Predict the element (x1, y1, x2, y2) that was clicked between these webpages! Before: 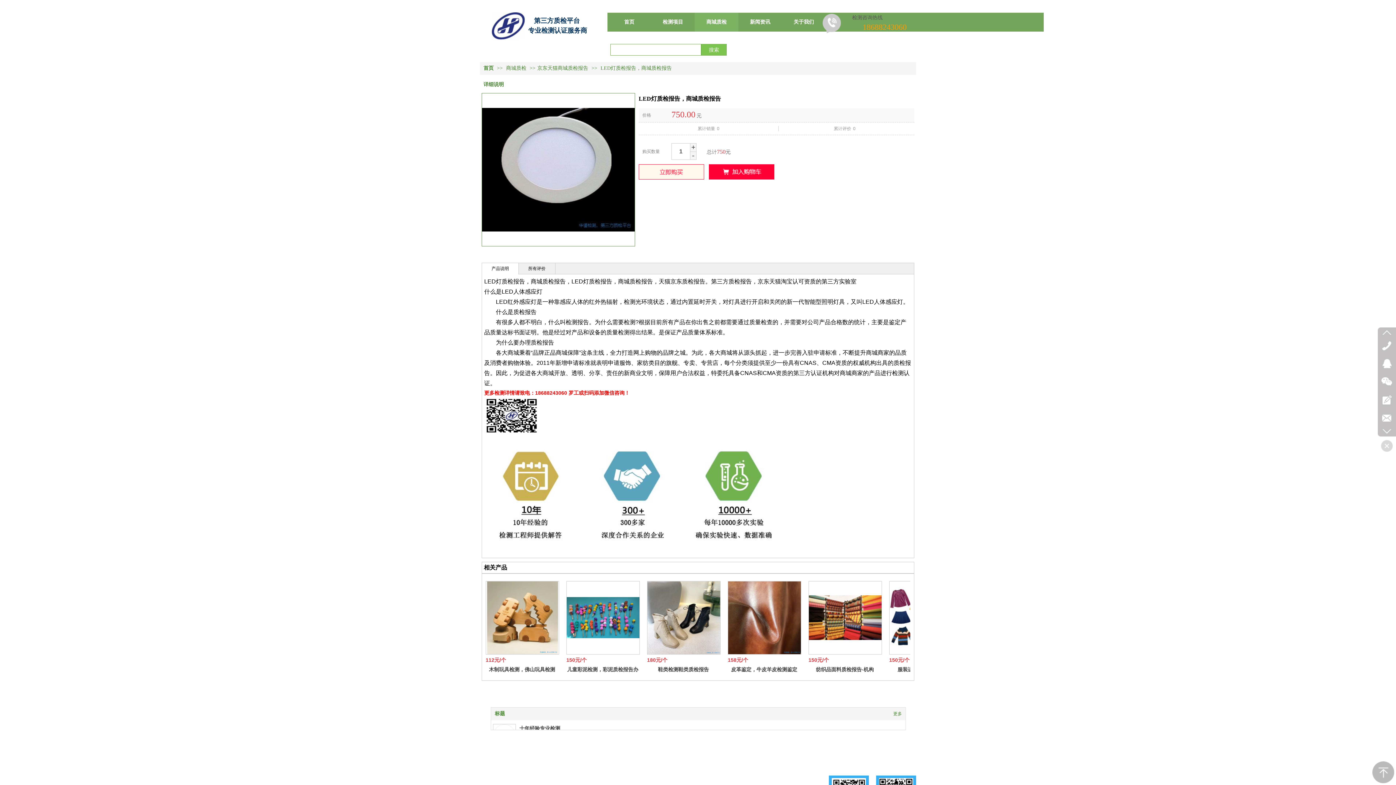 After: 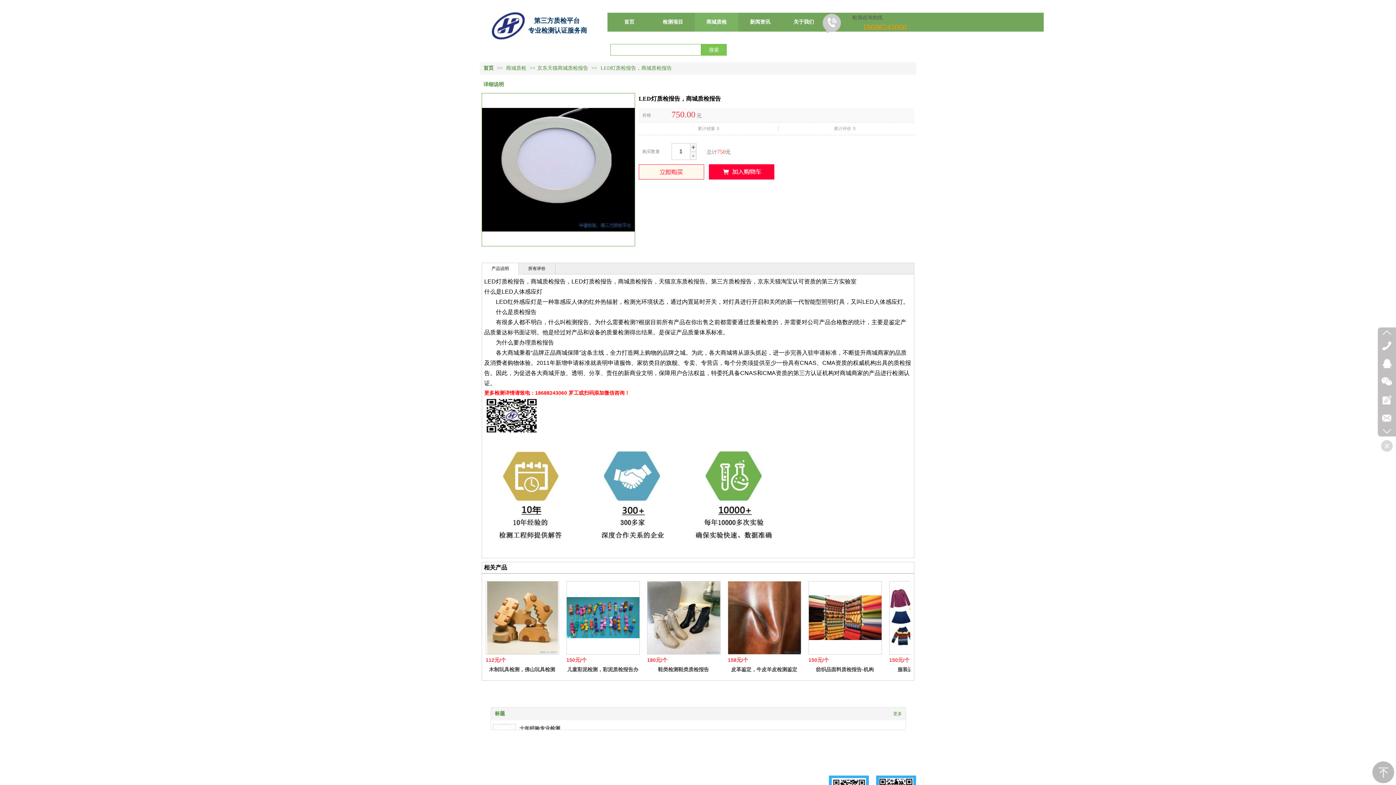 Action: bbox: (494, 711, 505, 716) label: 标题